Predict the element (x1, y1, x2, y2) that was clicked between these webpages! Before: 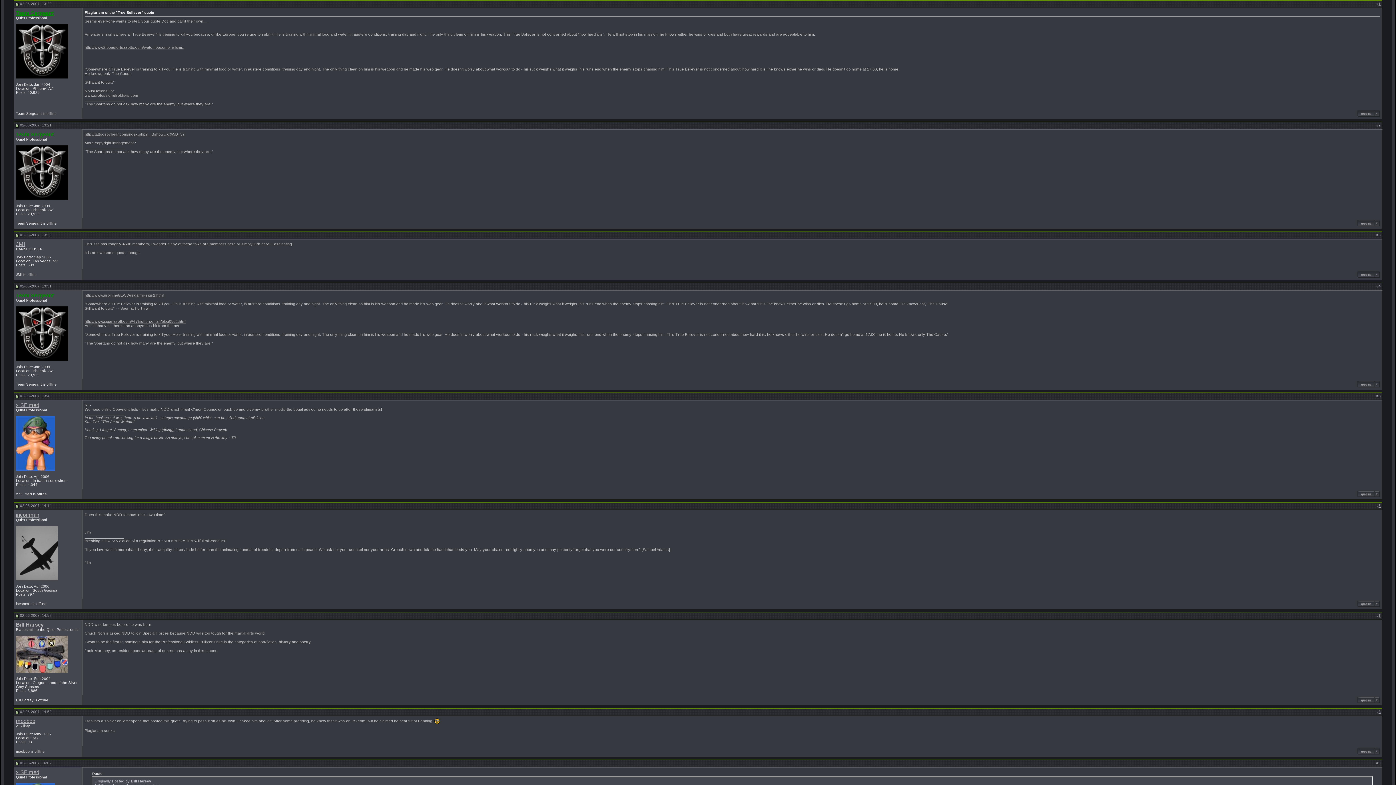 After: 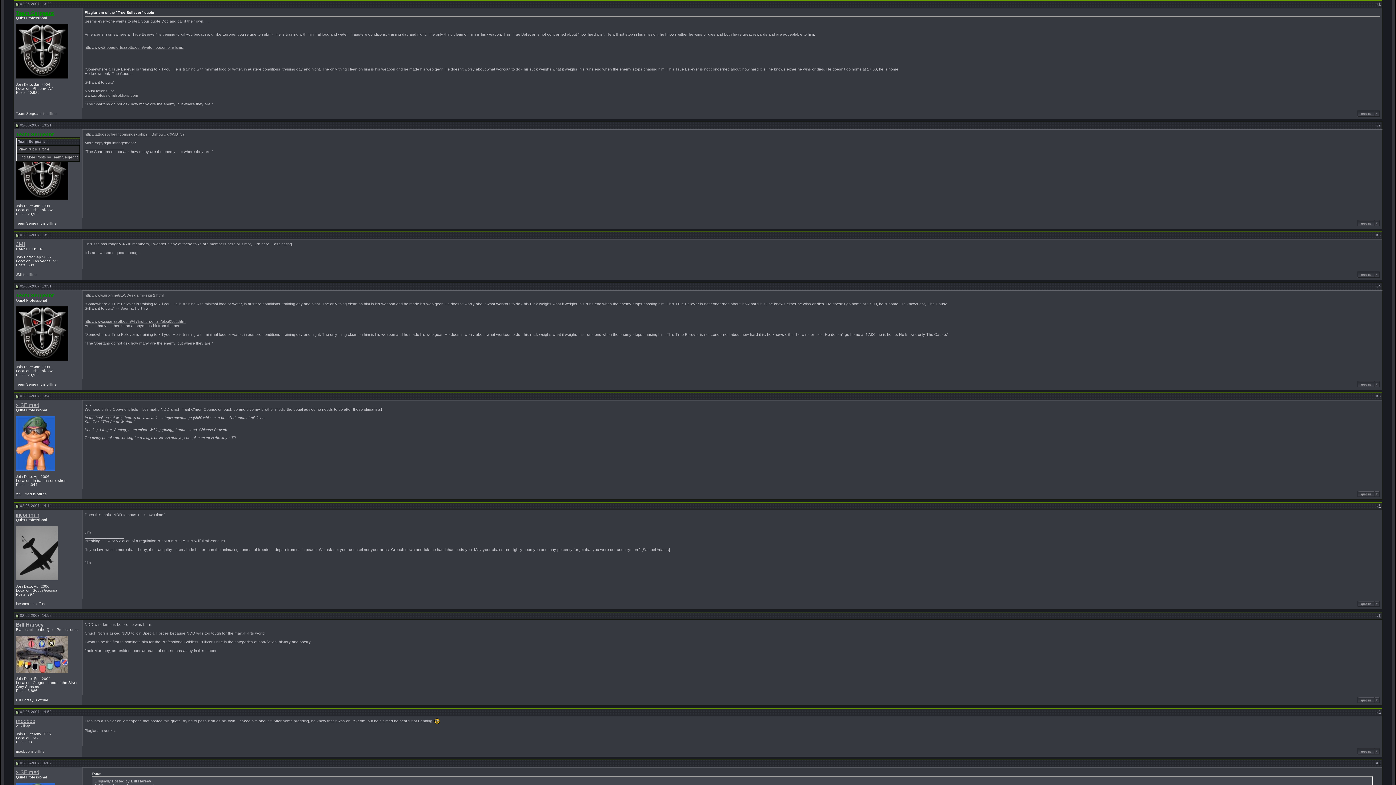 Action: label: Team Sergeant bbox: (16, 131, 53, 137)